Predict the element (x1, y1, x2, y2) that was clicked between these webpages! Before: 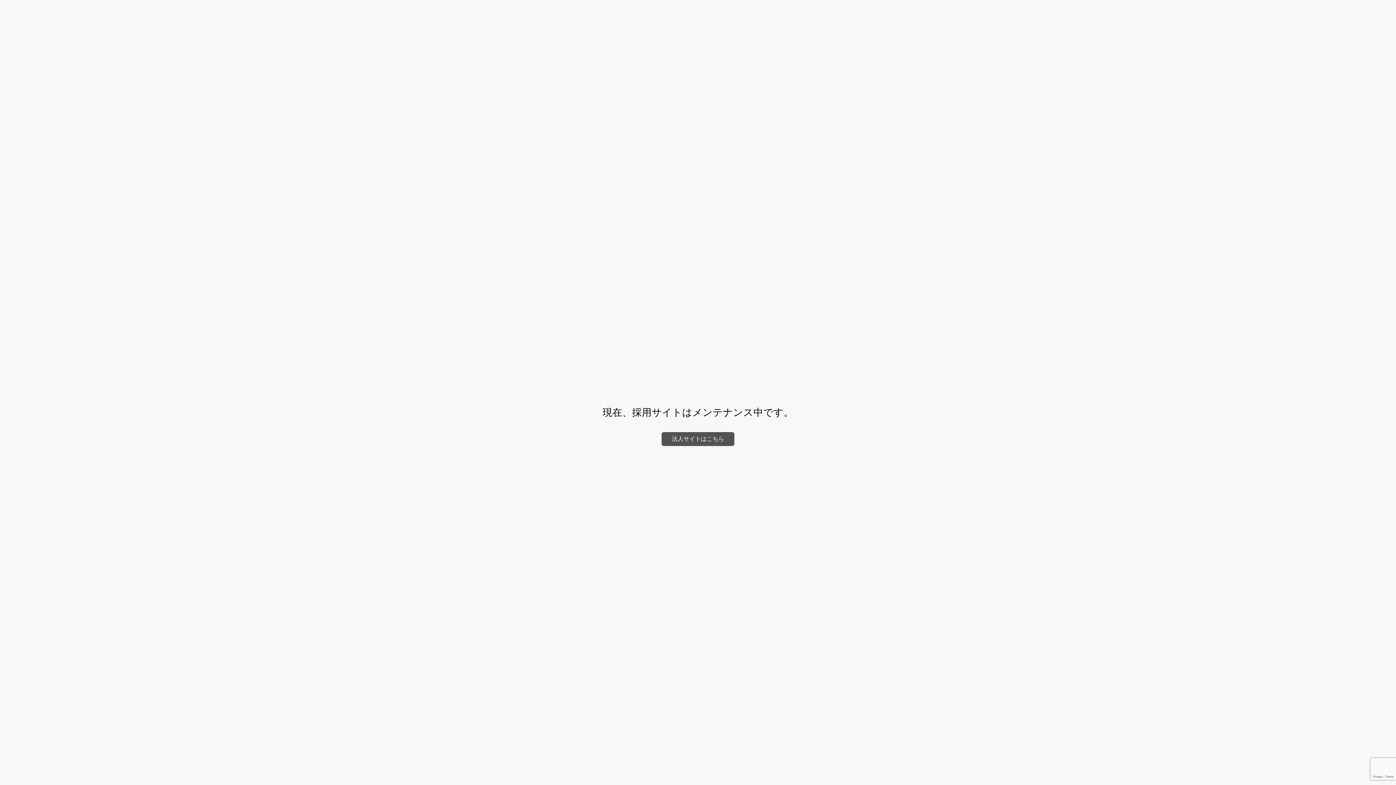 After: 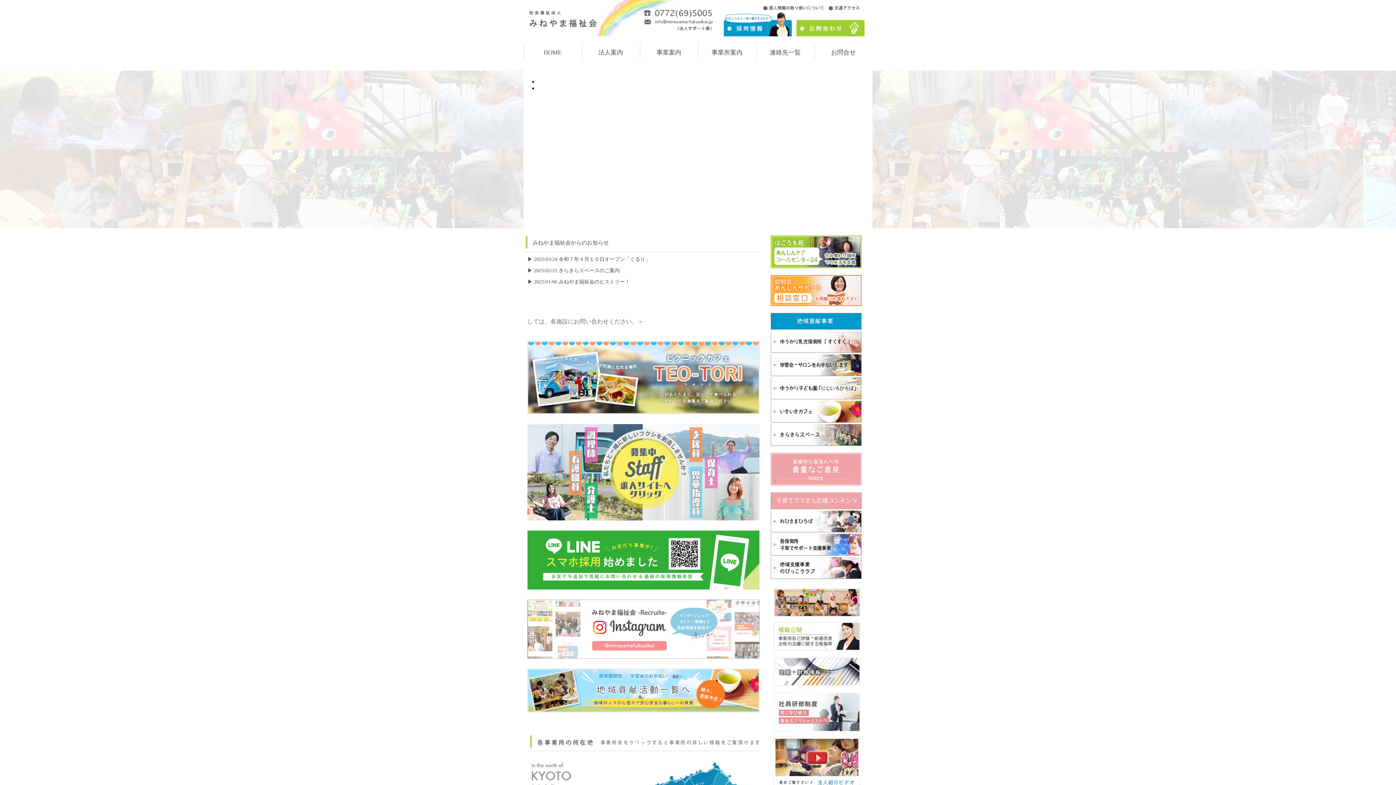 Action: label: 法人サイトはこちら bbox: (661, 432, 734, 446)